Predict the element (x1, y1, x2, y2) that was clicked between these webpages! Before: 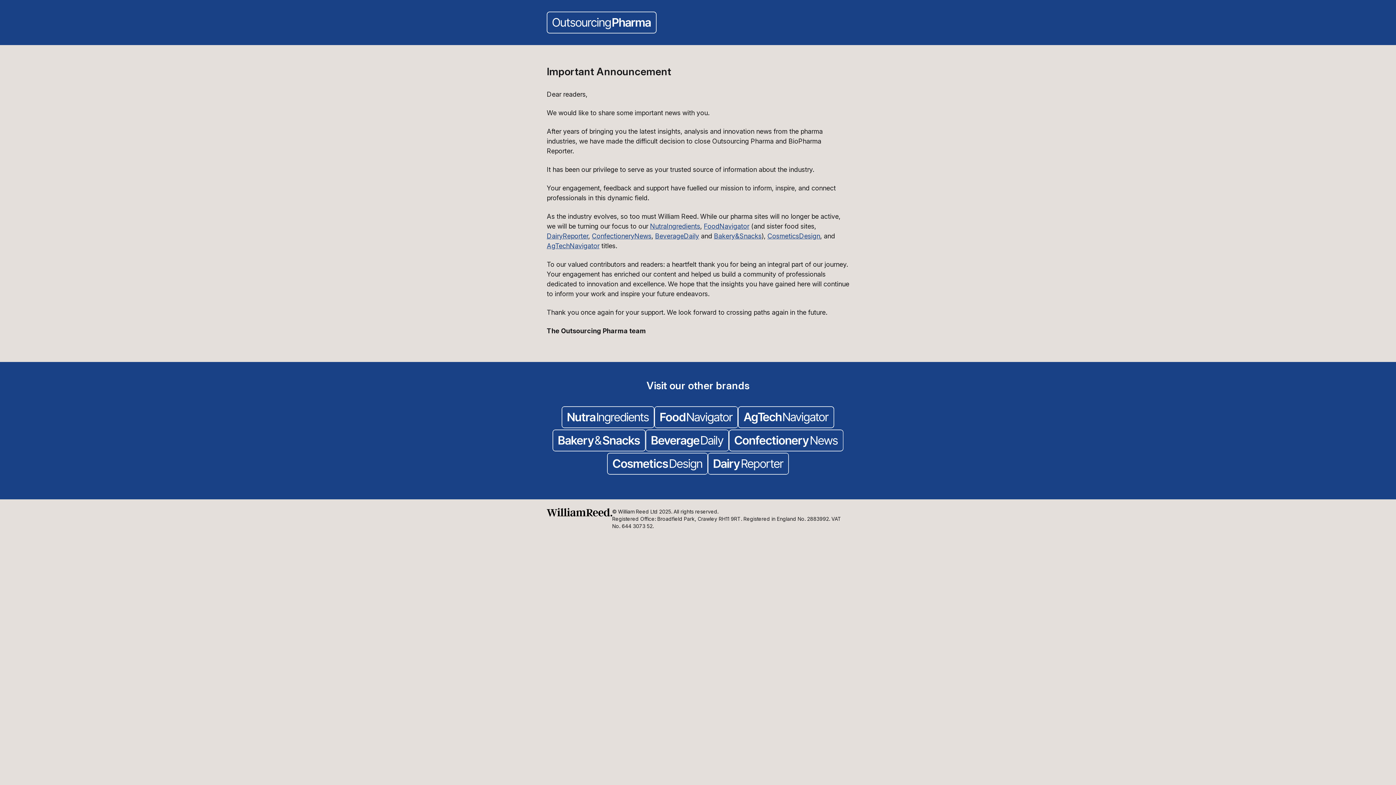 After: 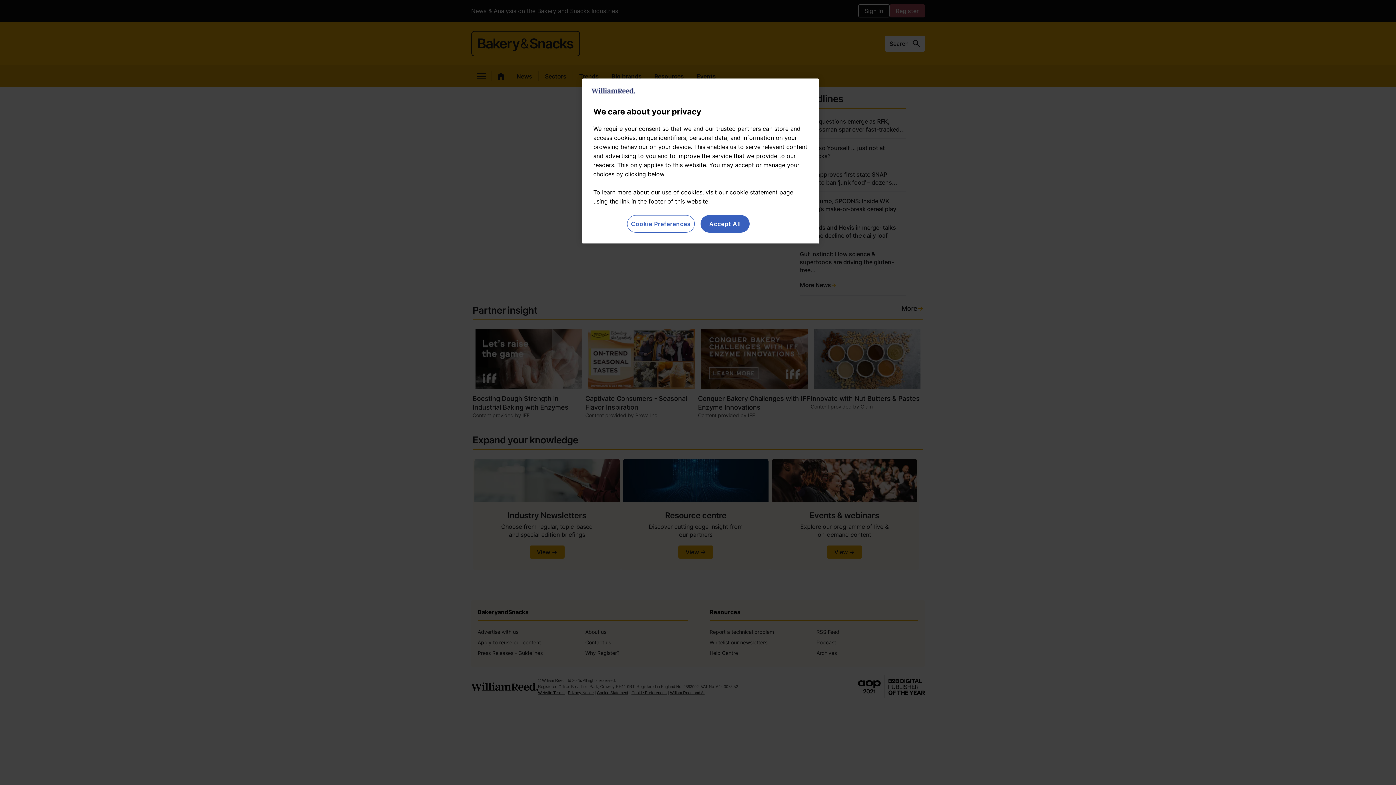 Action: label: Bakery&Snacks bbox: (714, 232, 761, 240)